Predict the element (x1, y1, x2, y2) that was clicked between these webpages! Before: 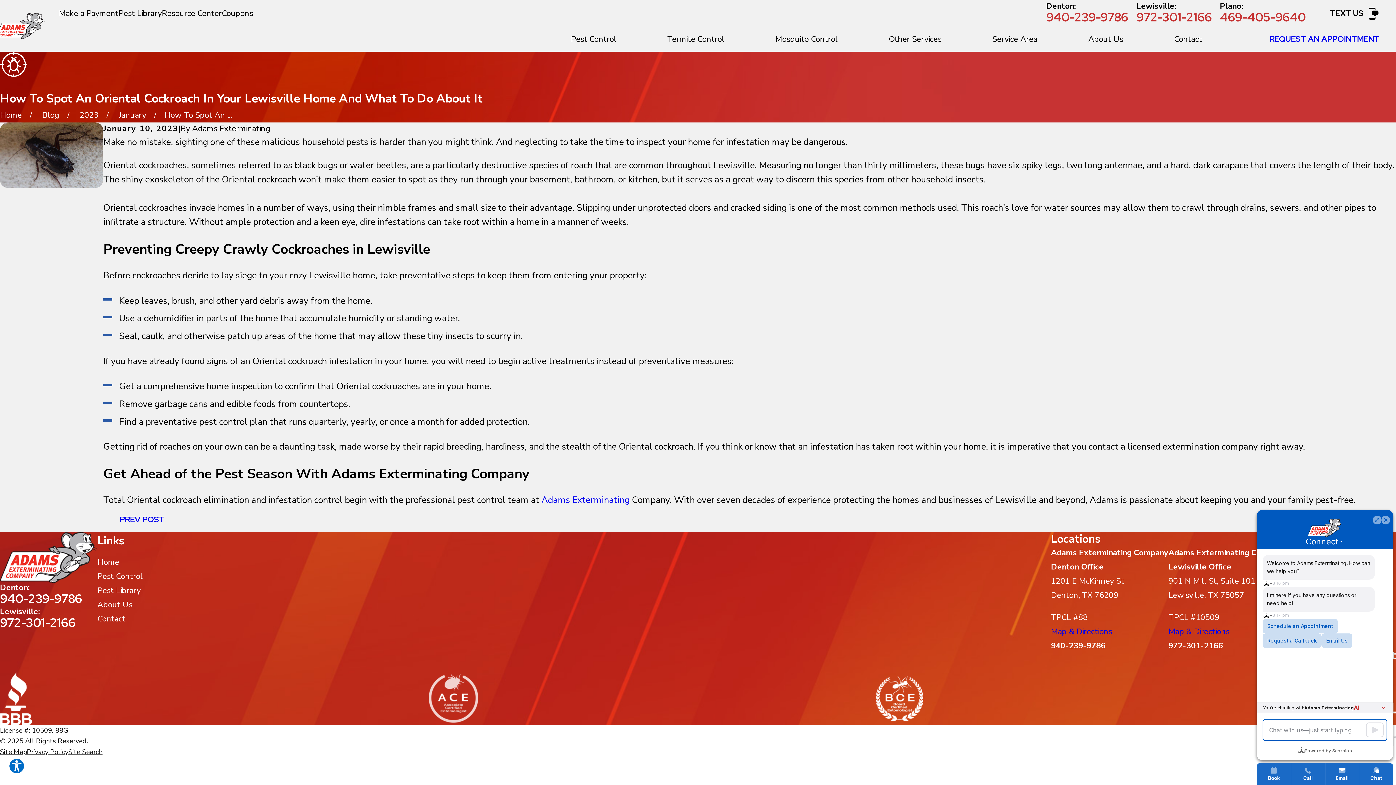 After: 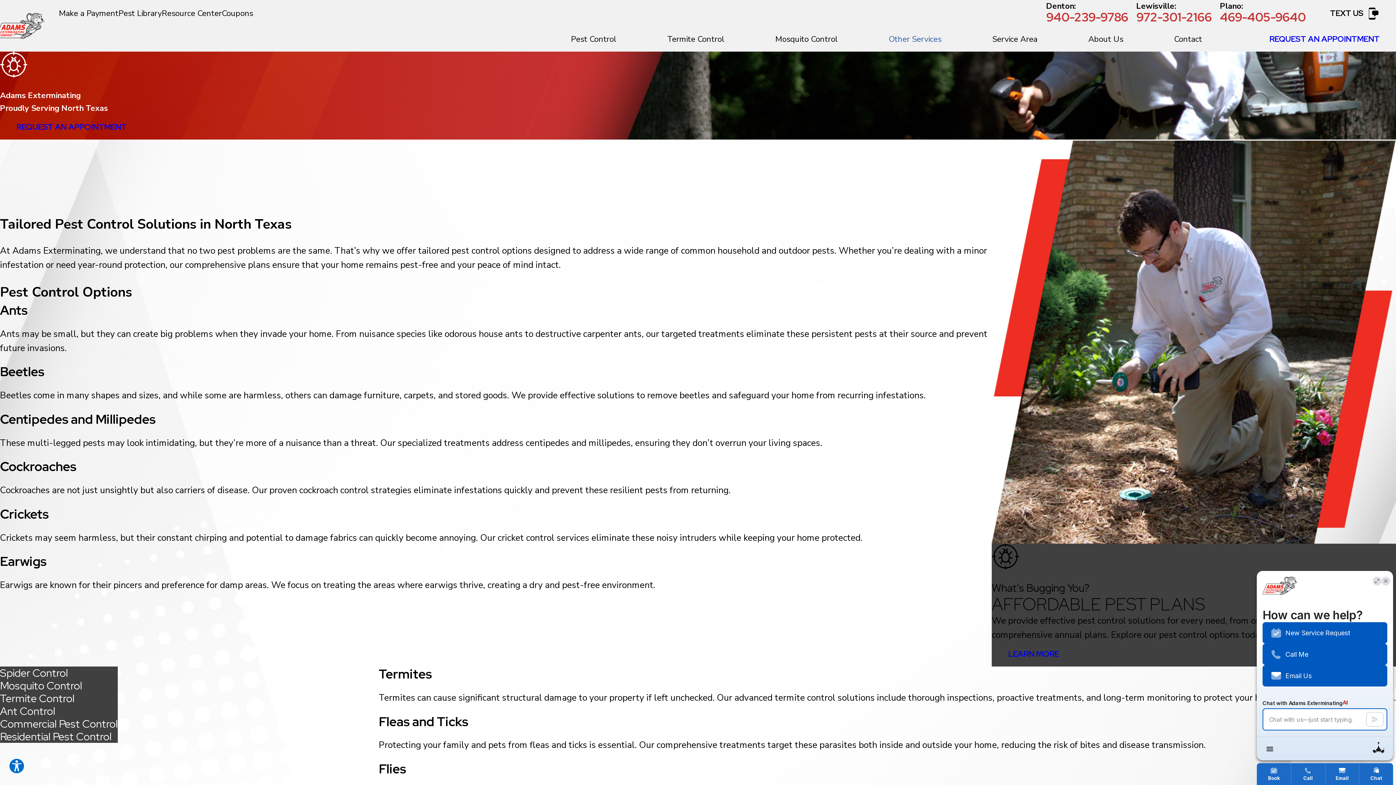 Action: label: Other Services bbox: (888, 27, 941, 51)